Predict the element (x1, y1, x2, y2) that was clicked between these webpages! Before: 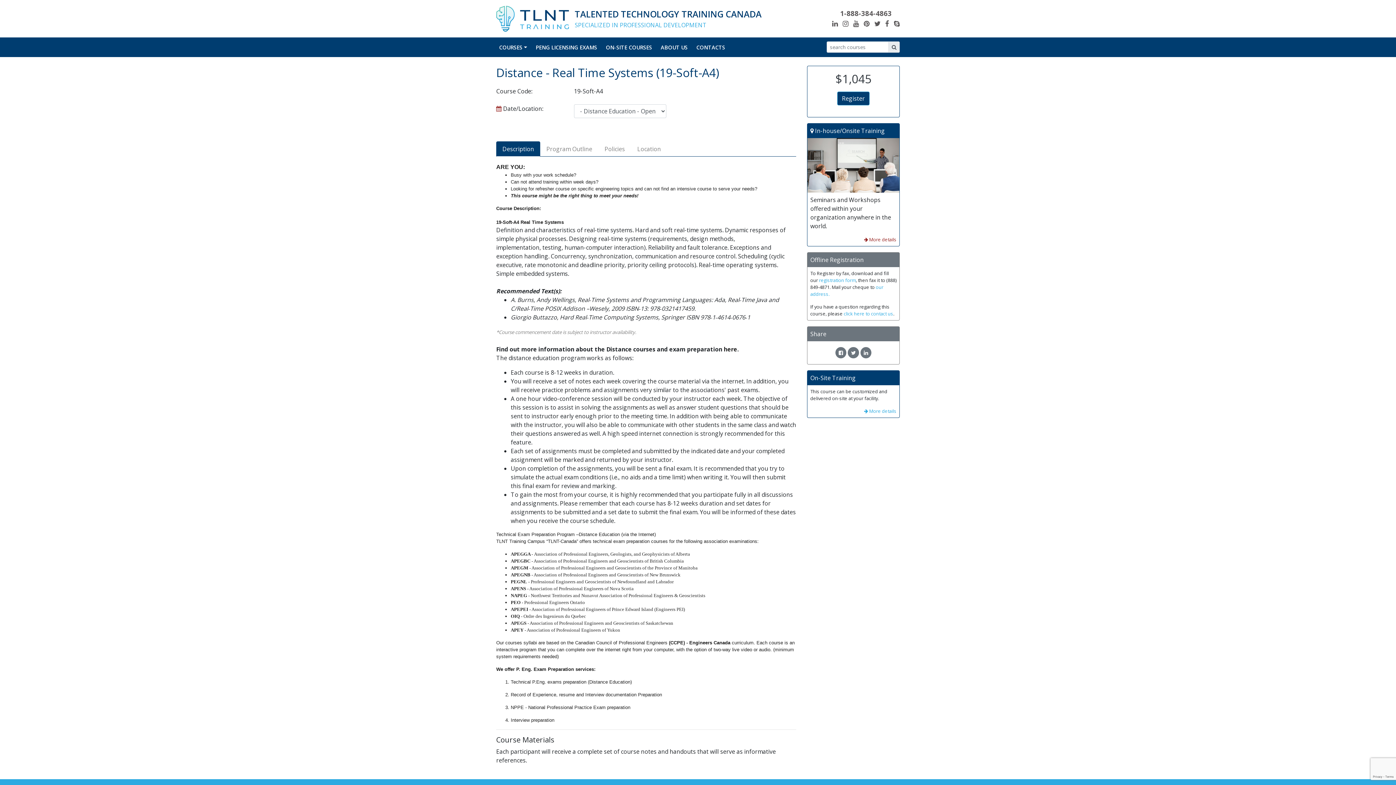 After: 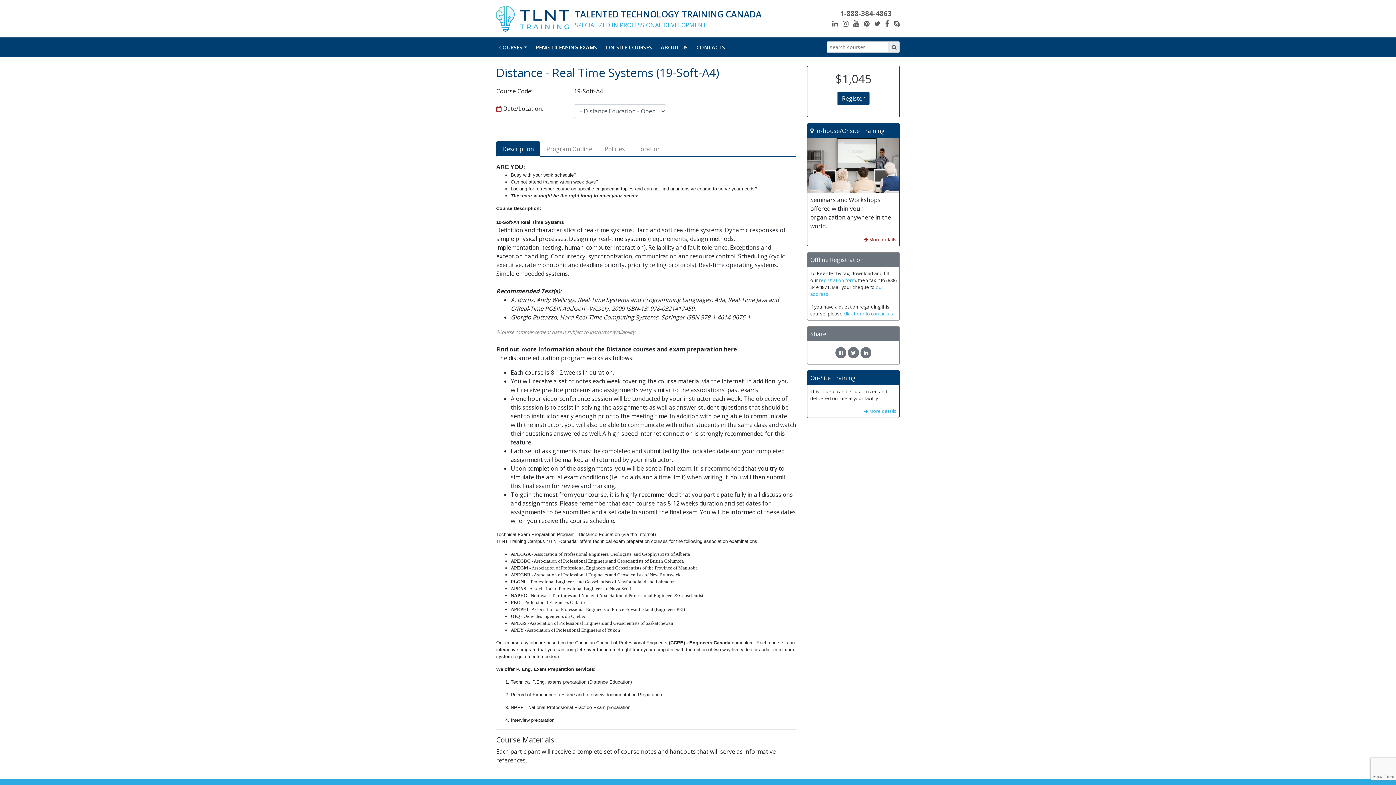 Action: bbox: (510, 579, 673, 584) label: PEGNL - Professional Engineers and Geoscientists of Newfoundland and Labrador